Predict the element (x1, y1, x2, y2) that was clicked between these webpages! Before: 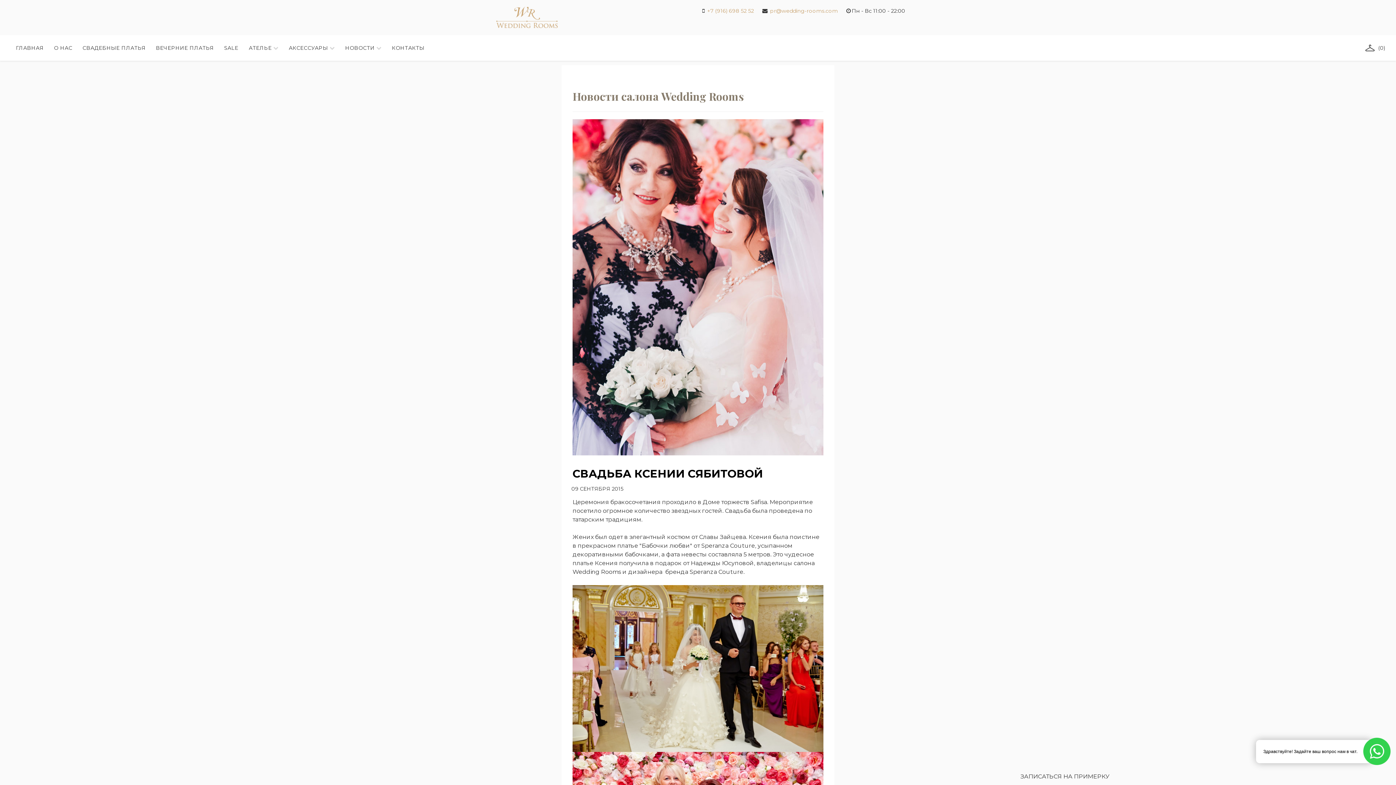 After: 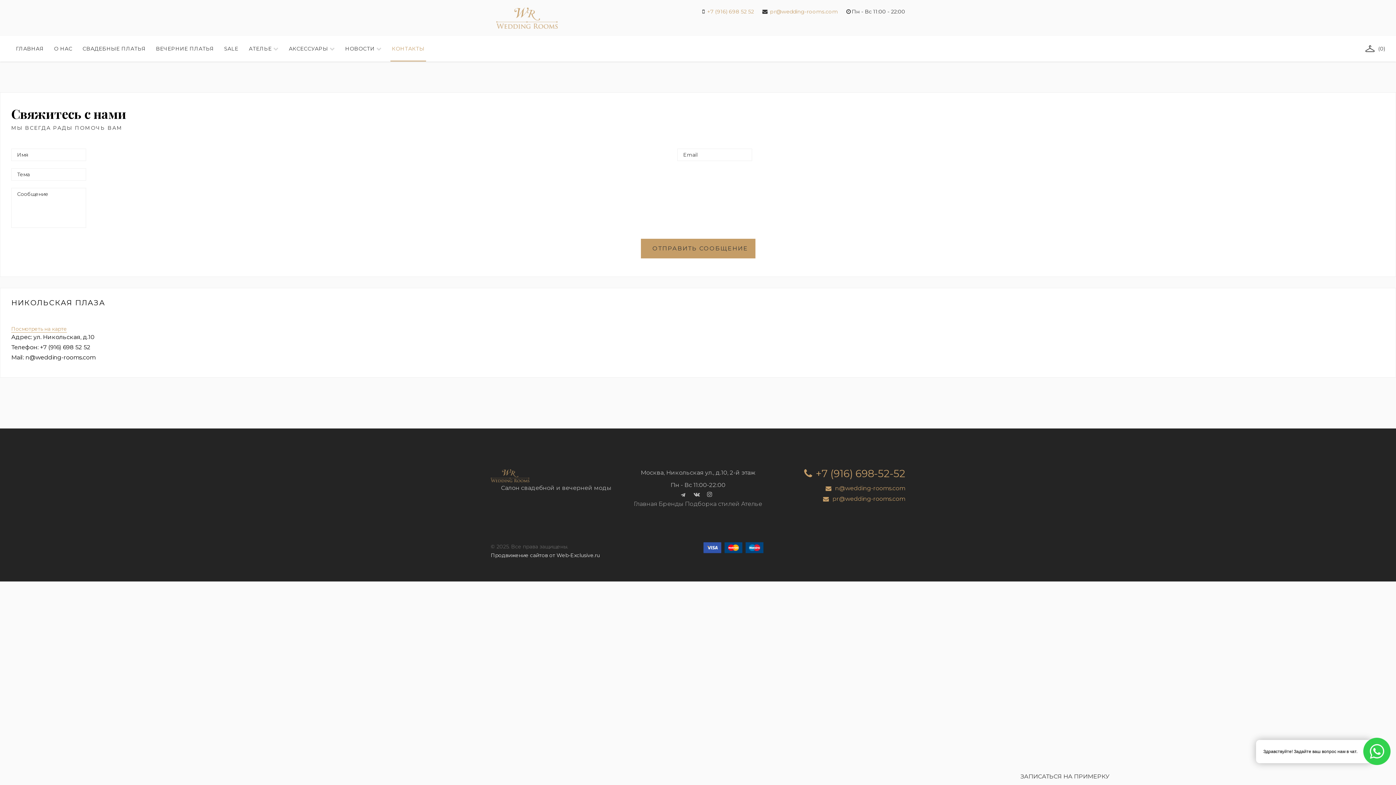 Action: bbox: (386, 35, 429, 60) label: КОНТАКТЫ